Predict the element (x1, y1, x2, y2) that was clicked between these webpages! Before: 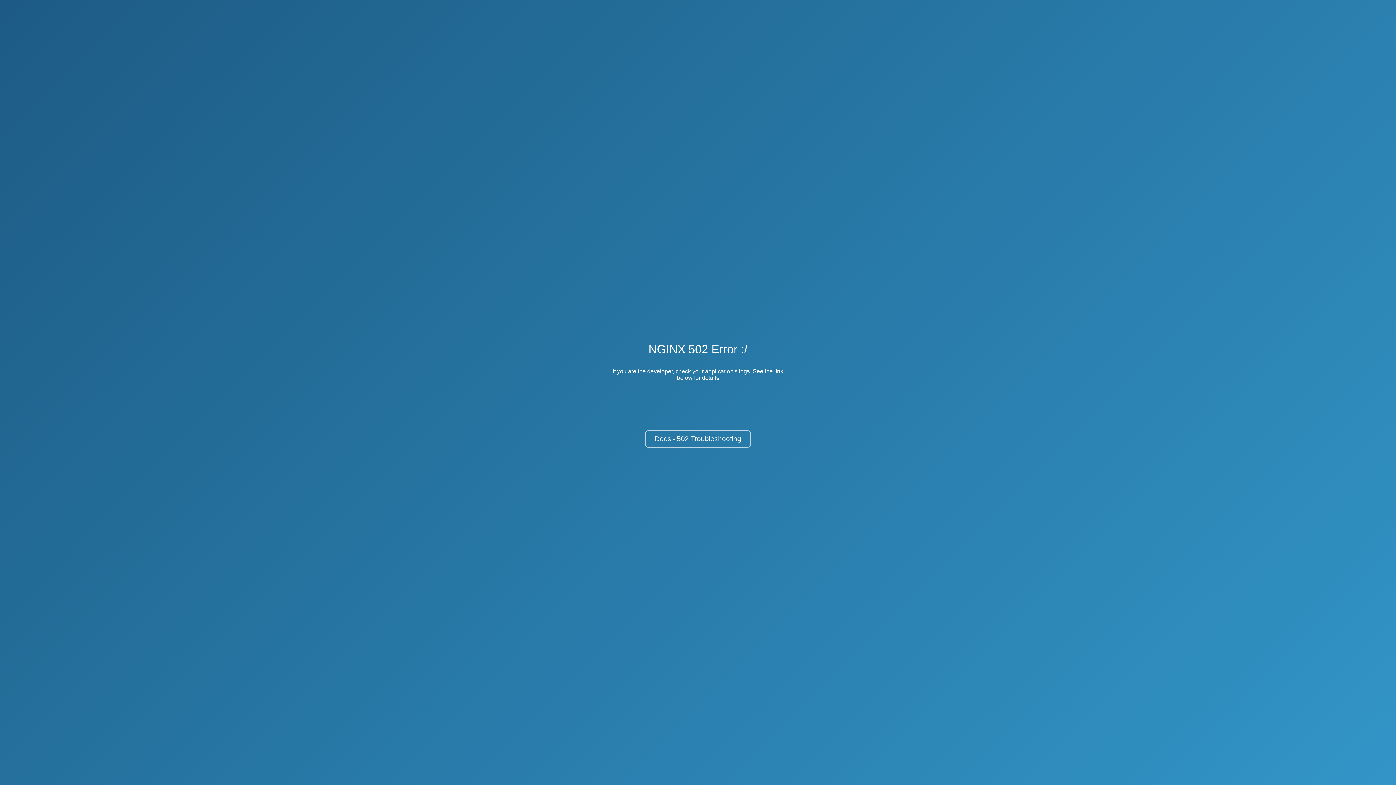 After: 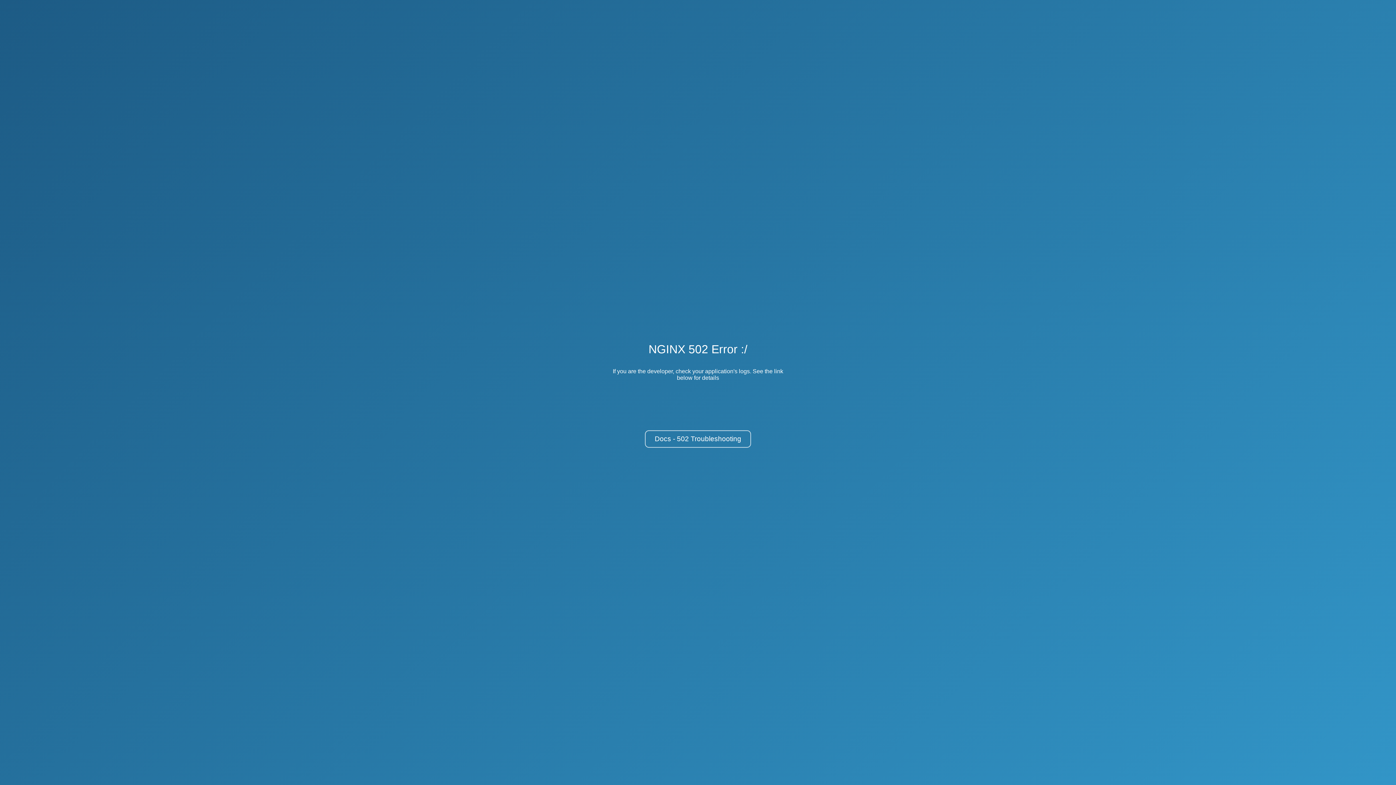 Action: label: Docs - 502 Troubleshooting bbox: (645, 430, 751, 448)